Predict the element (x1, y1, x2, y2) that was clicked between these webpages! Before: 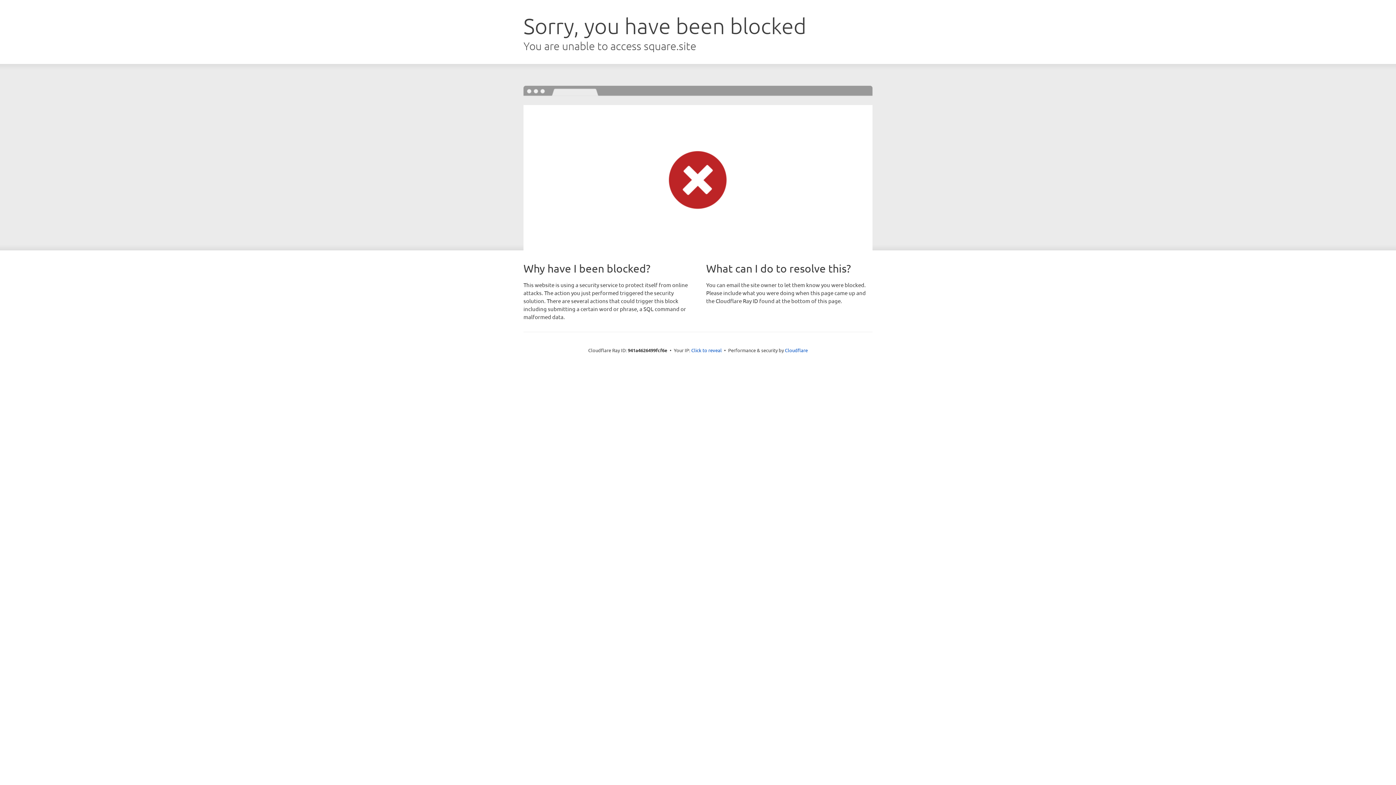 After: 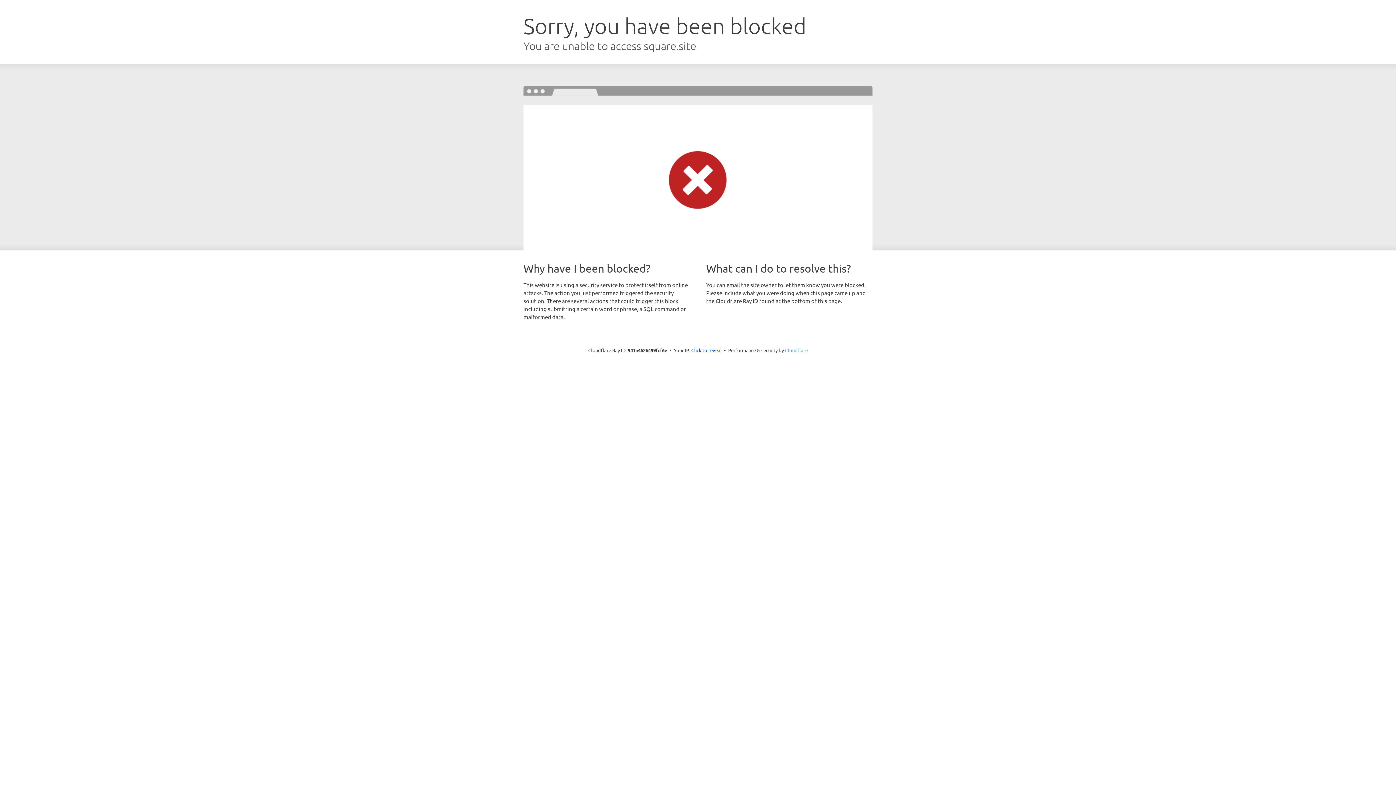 Action: bbox: (785, 347, 808, 353) label: Cloudflare